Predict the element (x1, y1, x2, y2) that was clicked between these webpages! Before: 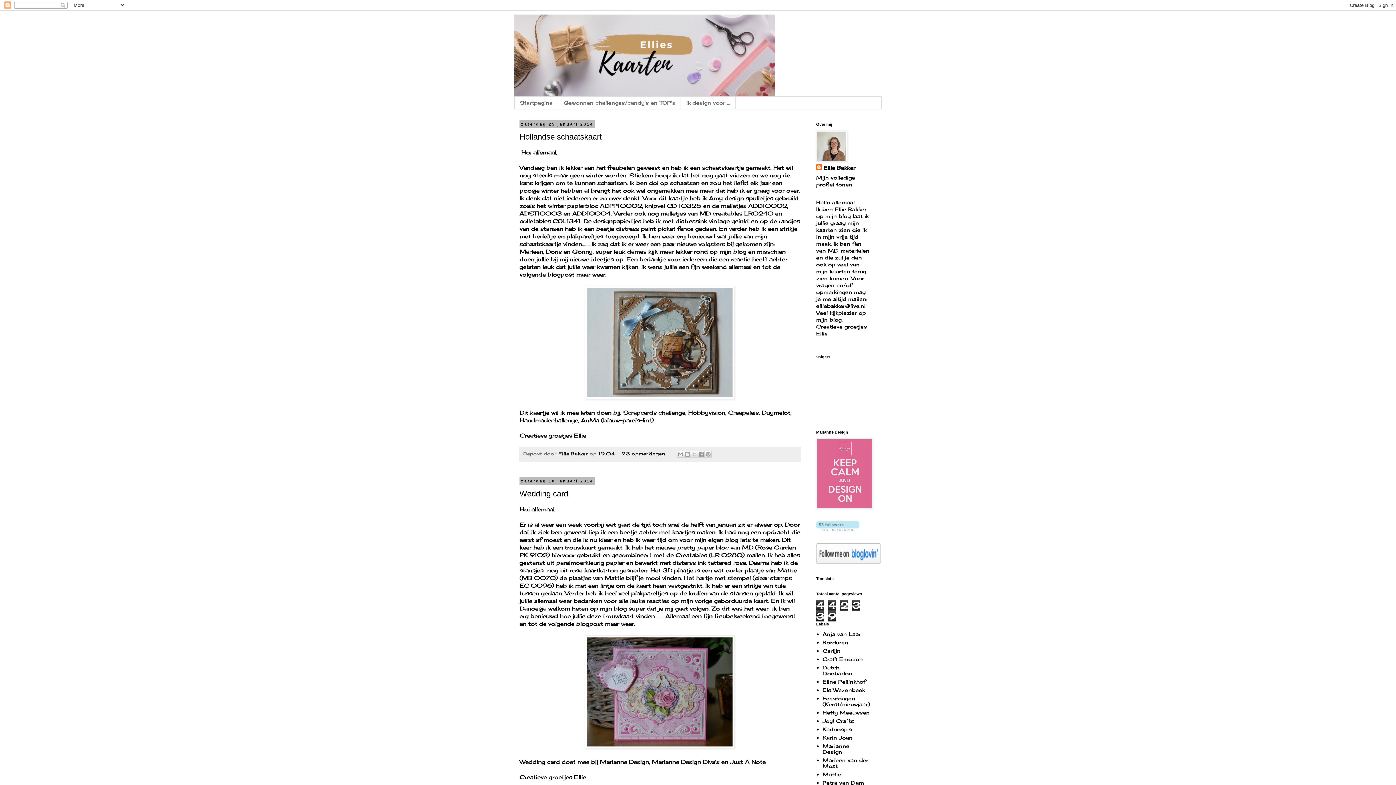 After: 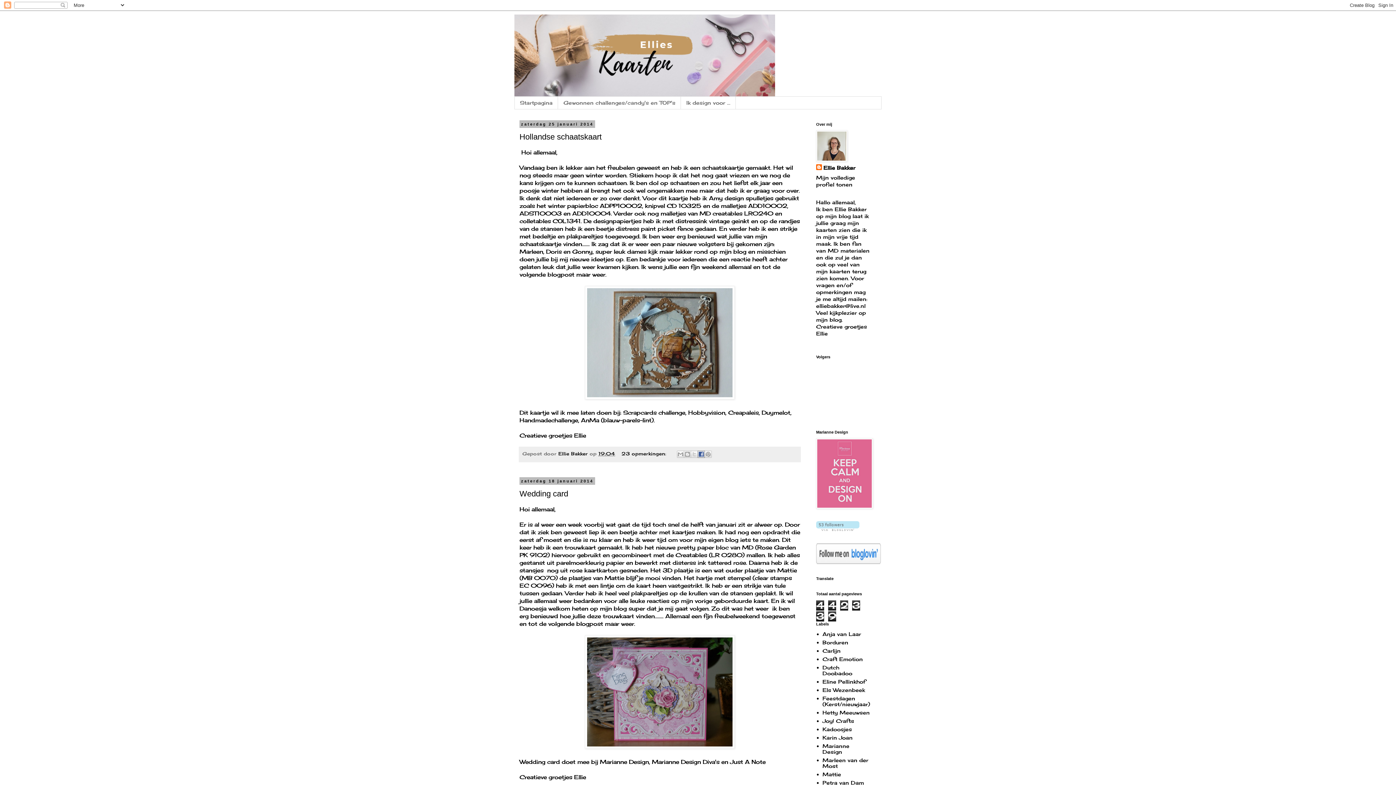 Action: label: Delen op Facebook bbox: (697, 451, 705, 458)